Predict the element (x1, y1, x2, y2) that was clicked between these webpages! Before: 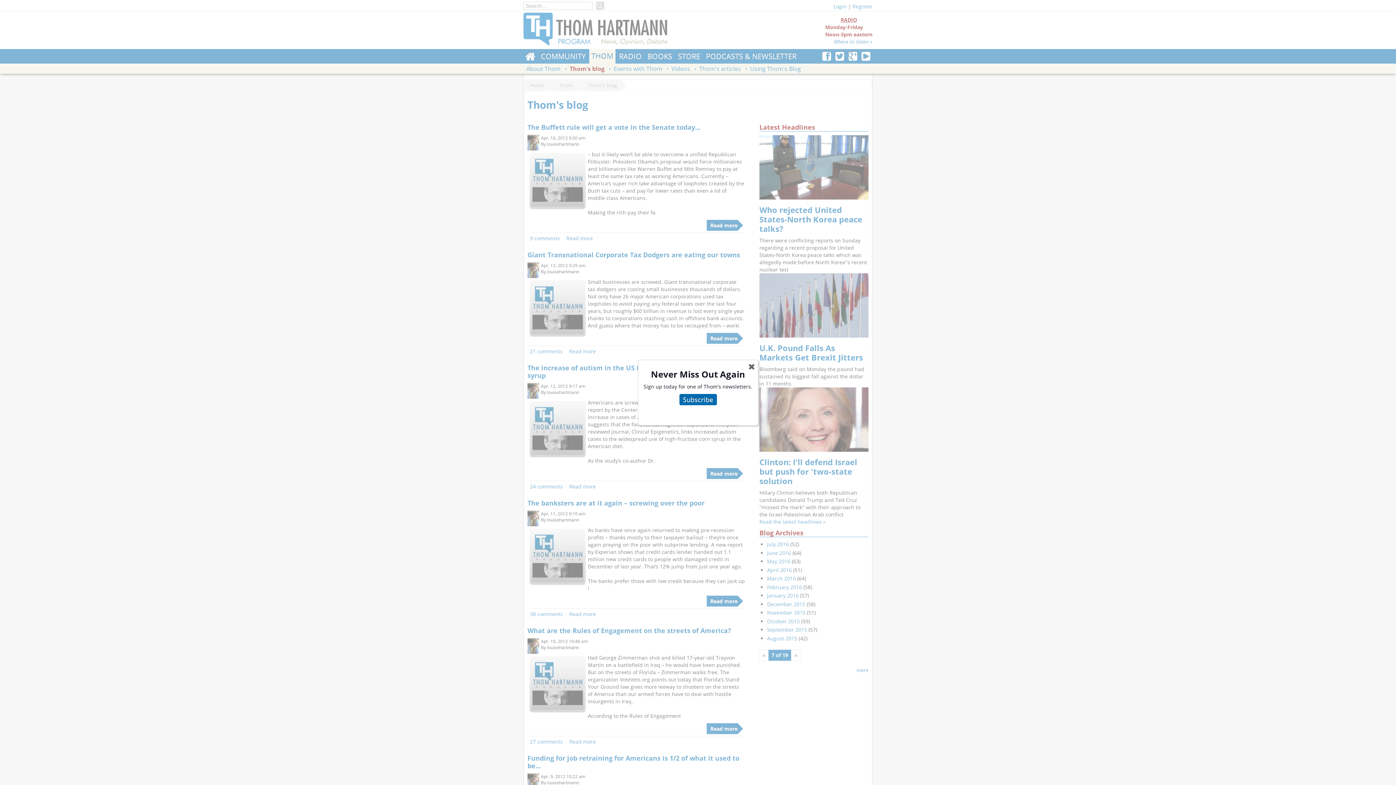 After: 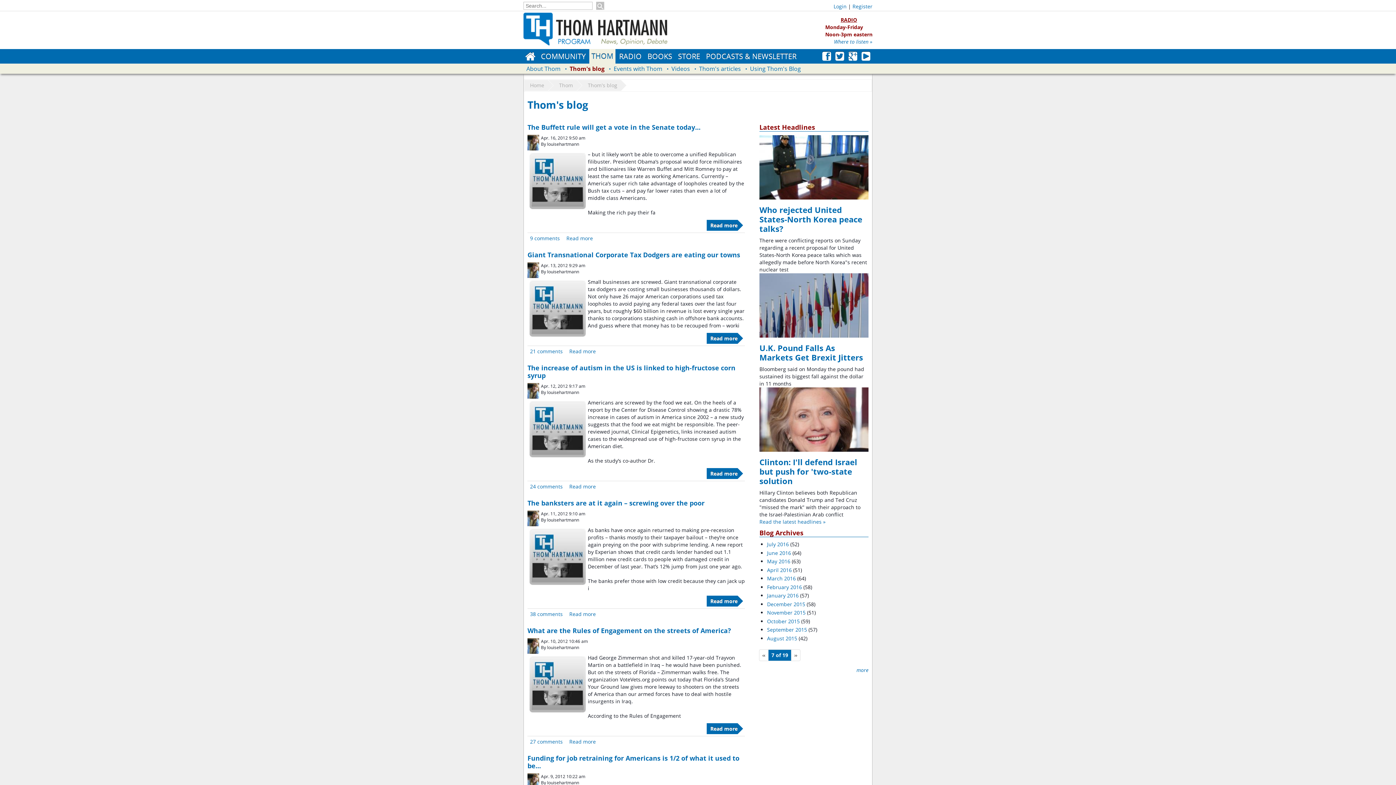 Action: label: ✖ bbox: (743, 358, 759, 375)